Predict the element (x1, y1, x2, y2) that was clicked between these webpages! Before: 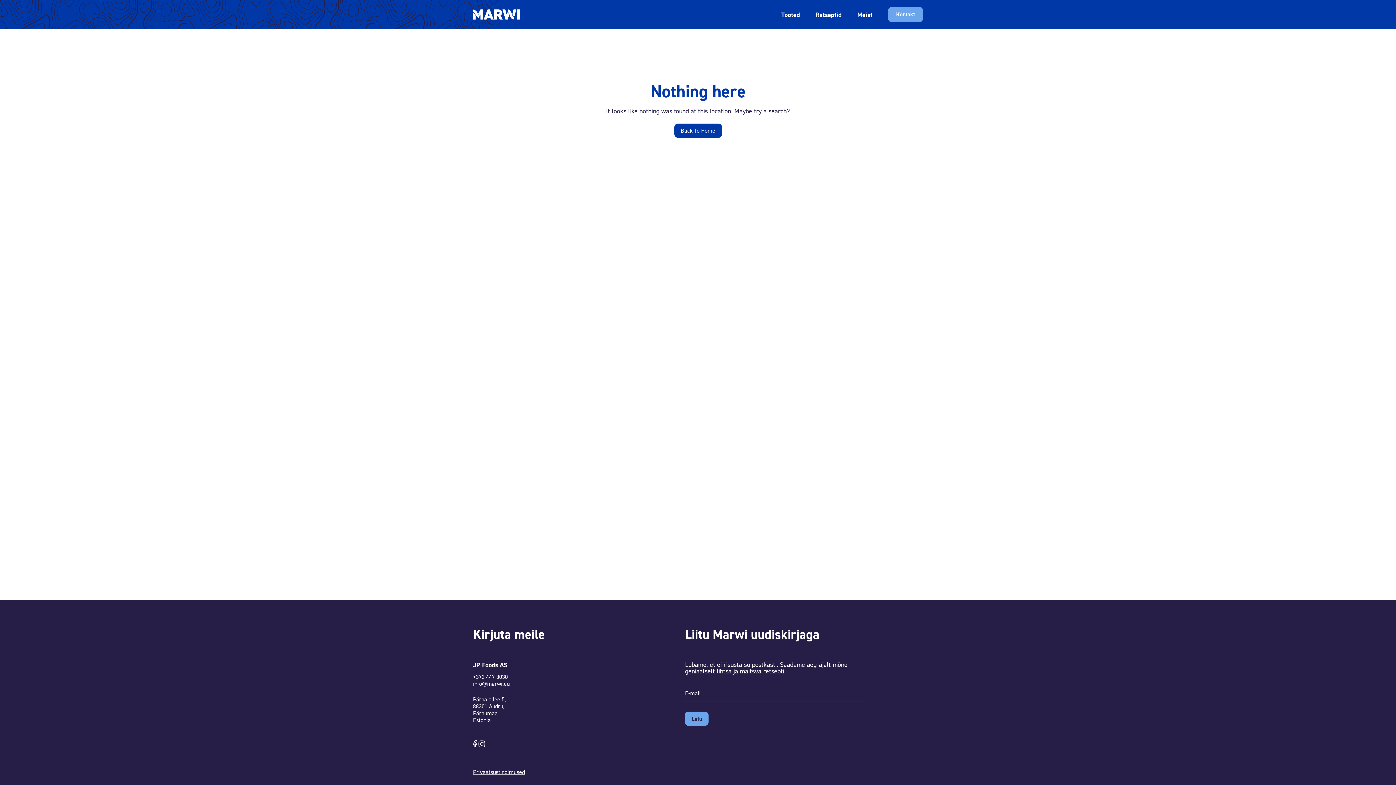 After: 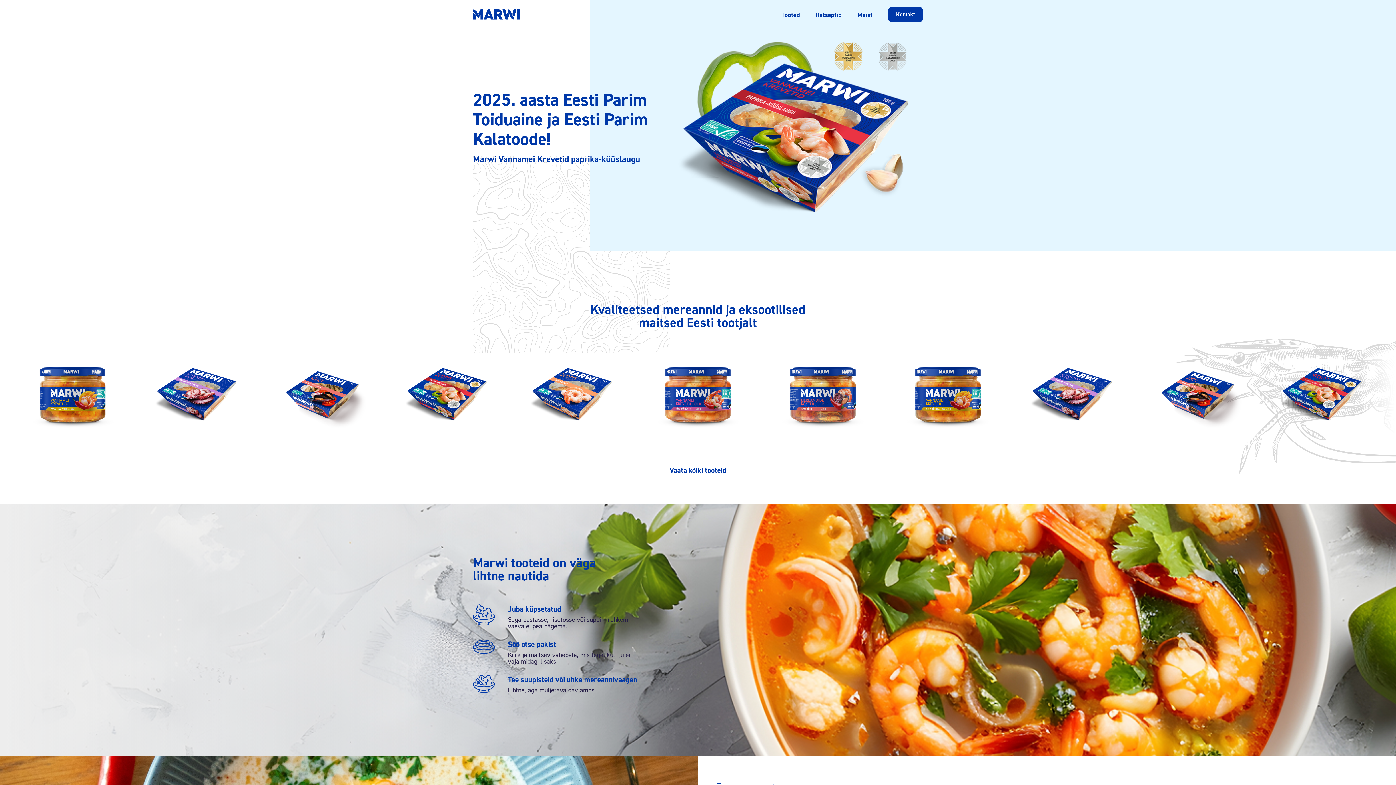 Action: bbox: (473, 9, 520, 19)